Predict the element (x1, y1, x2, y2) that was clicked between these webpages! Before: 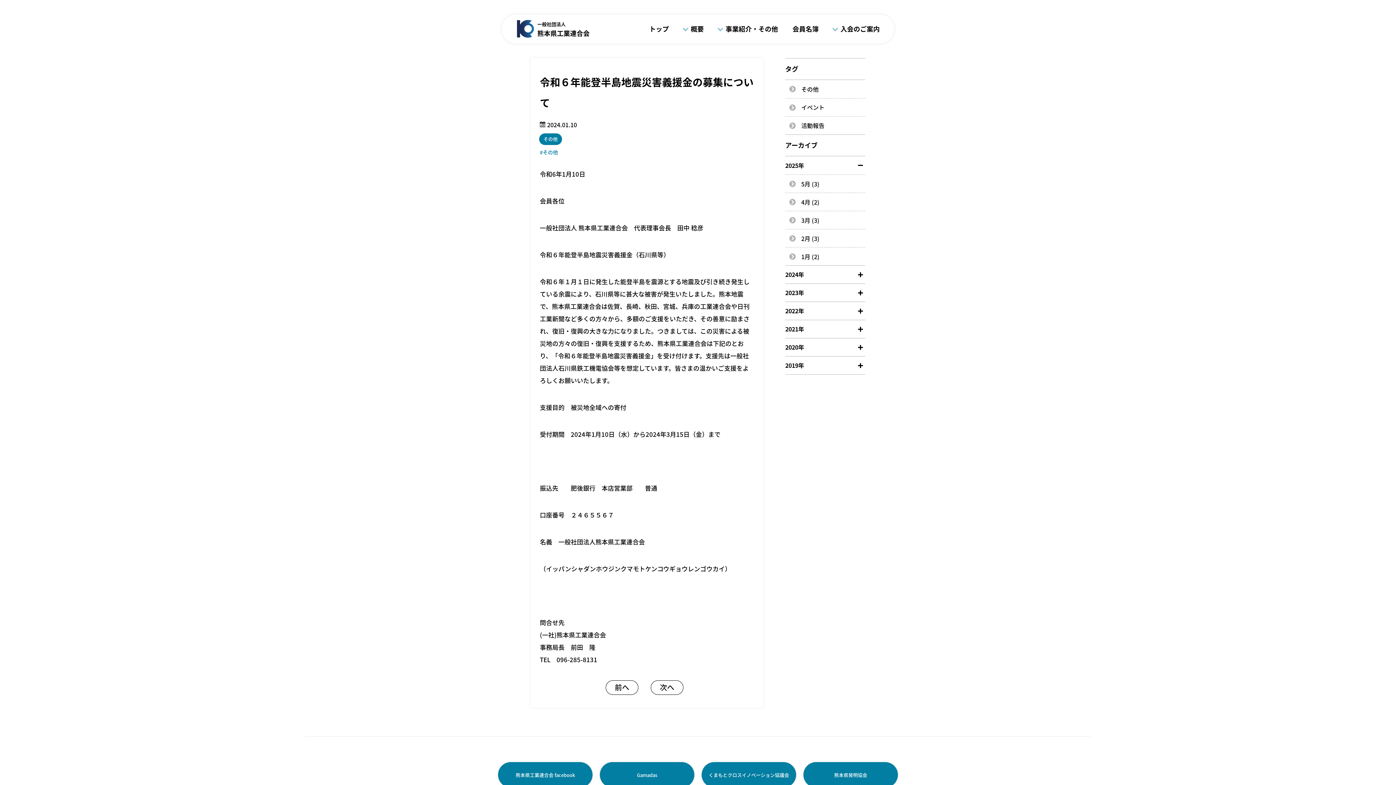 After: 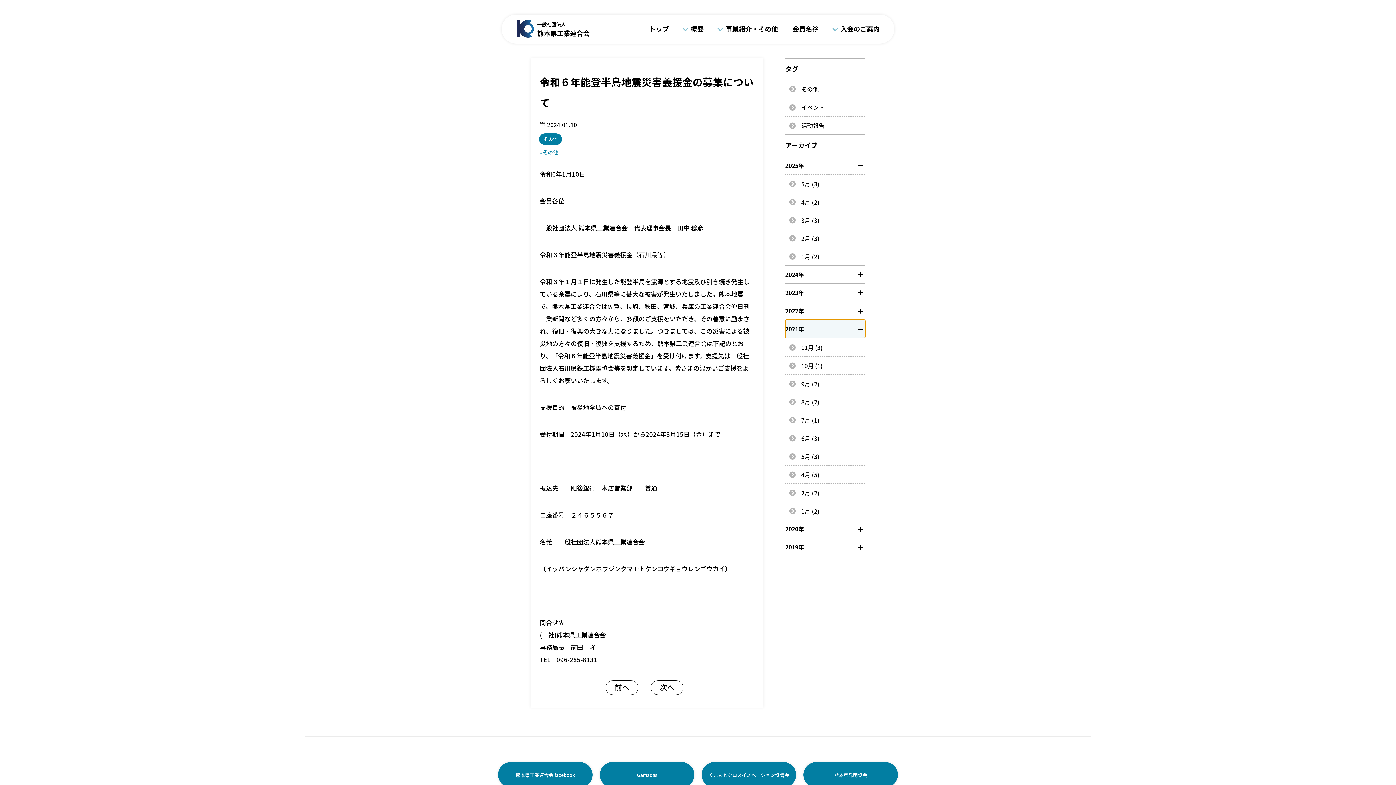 Action: bbox: (785, 320, 865, 338)